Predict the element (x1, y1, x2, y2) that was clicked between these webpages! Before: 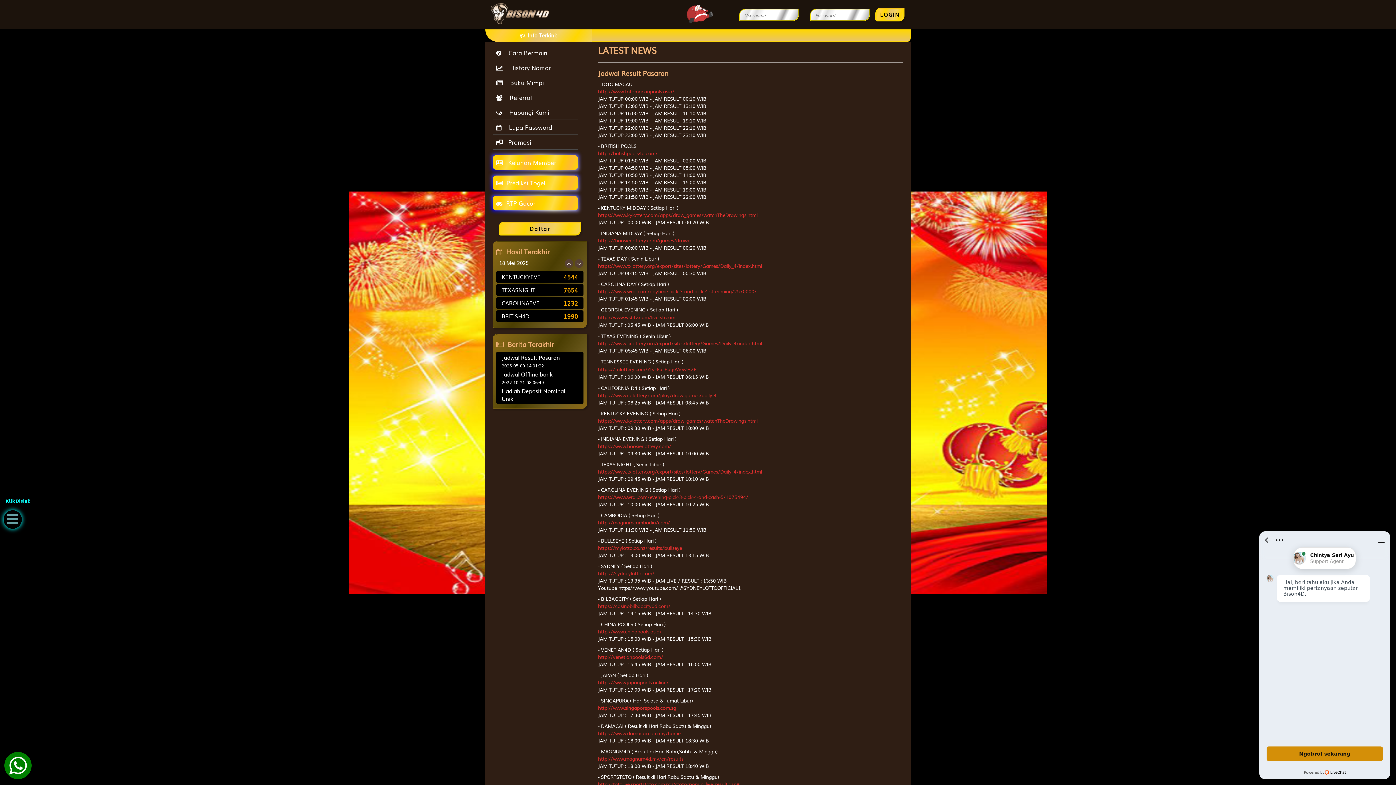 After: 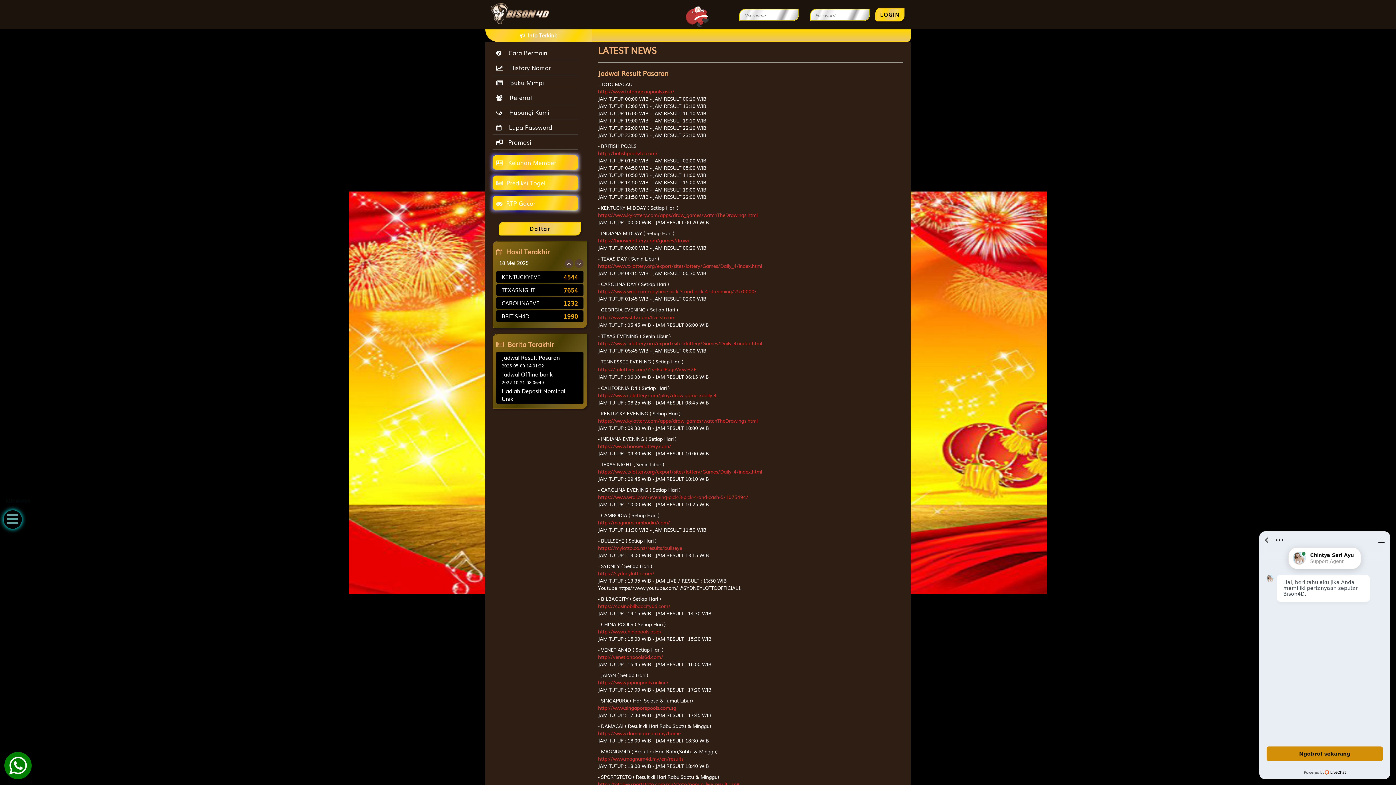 Action: bbox: (501, 353, 560, 361) label: Jadwal Result Pasaran